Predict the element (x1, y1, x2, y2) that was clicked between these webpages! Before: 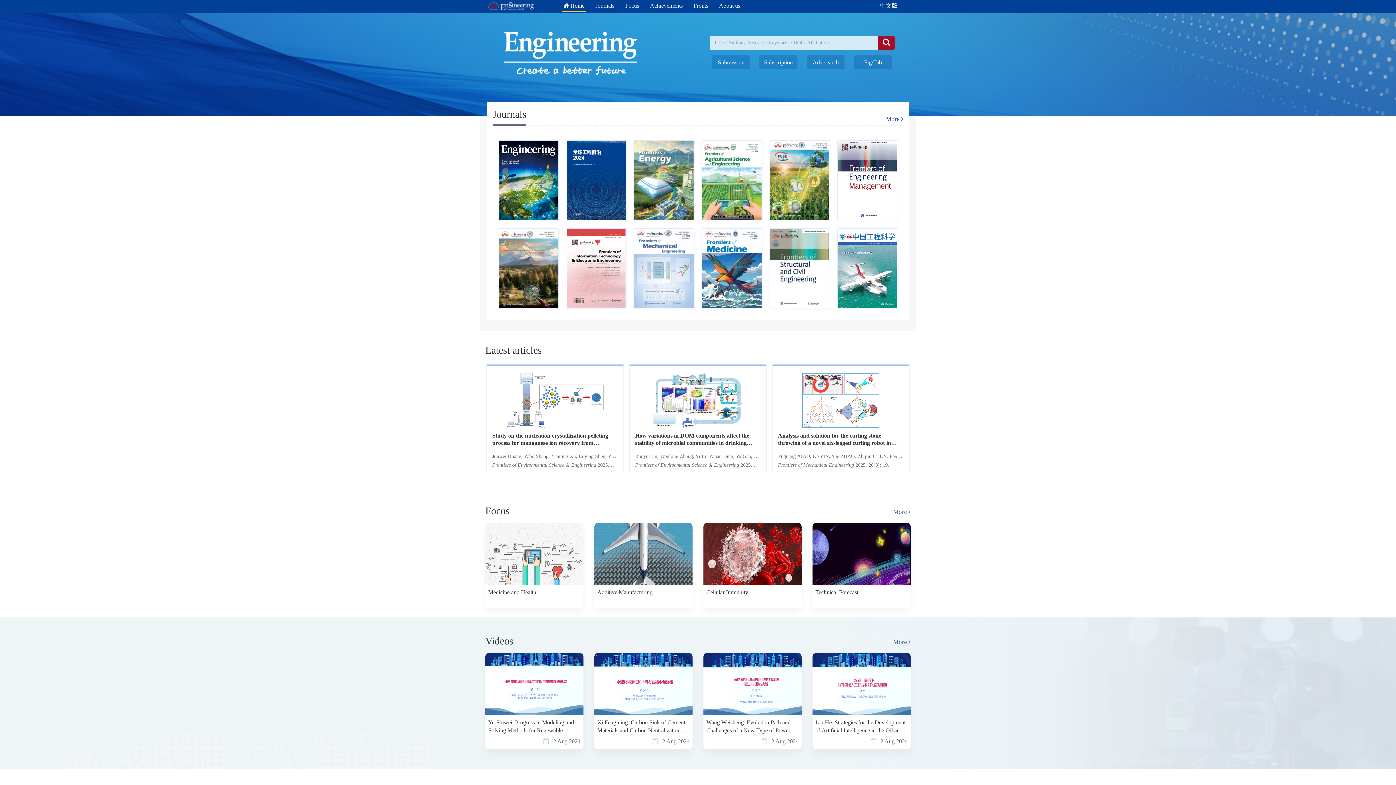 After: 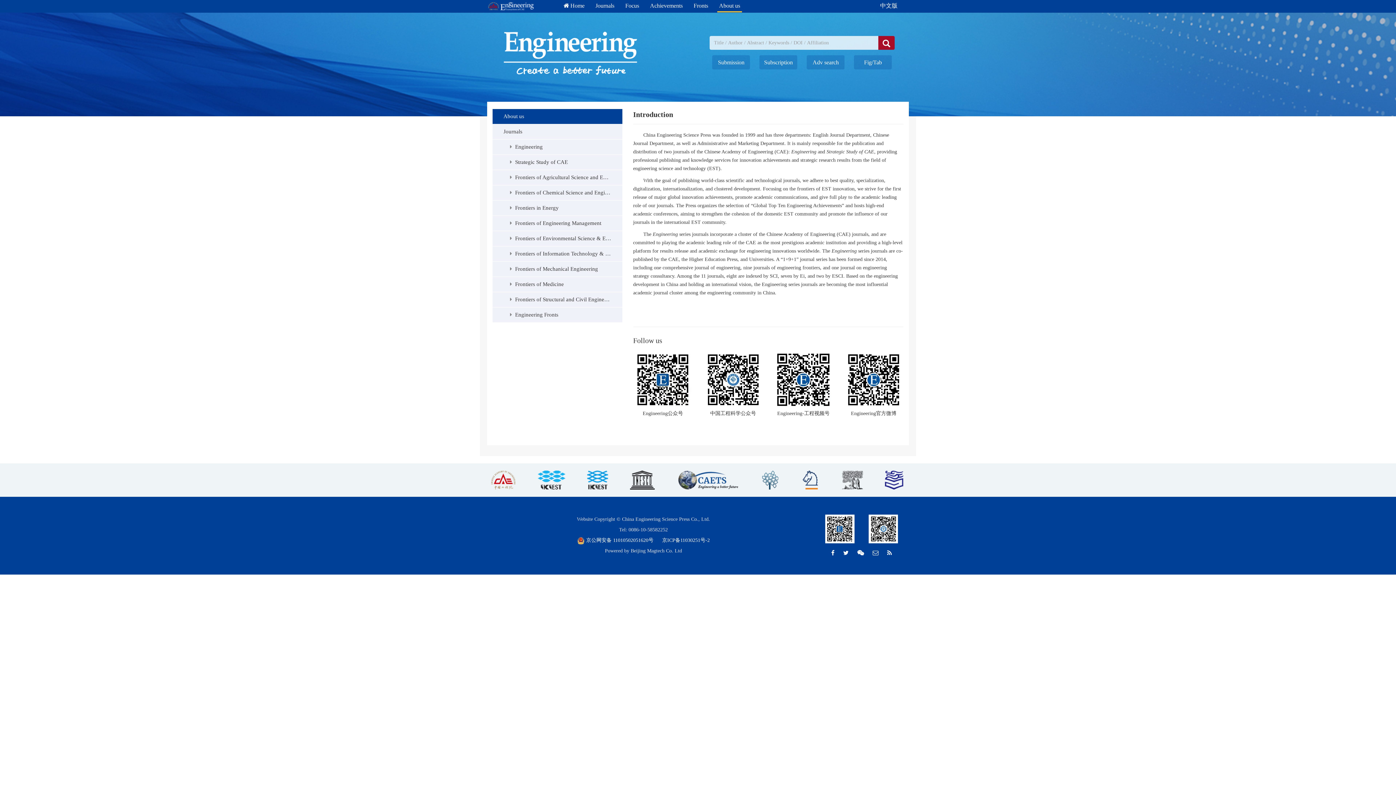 Action: label: About us bbox: (717, 0, 742, 11)